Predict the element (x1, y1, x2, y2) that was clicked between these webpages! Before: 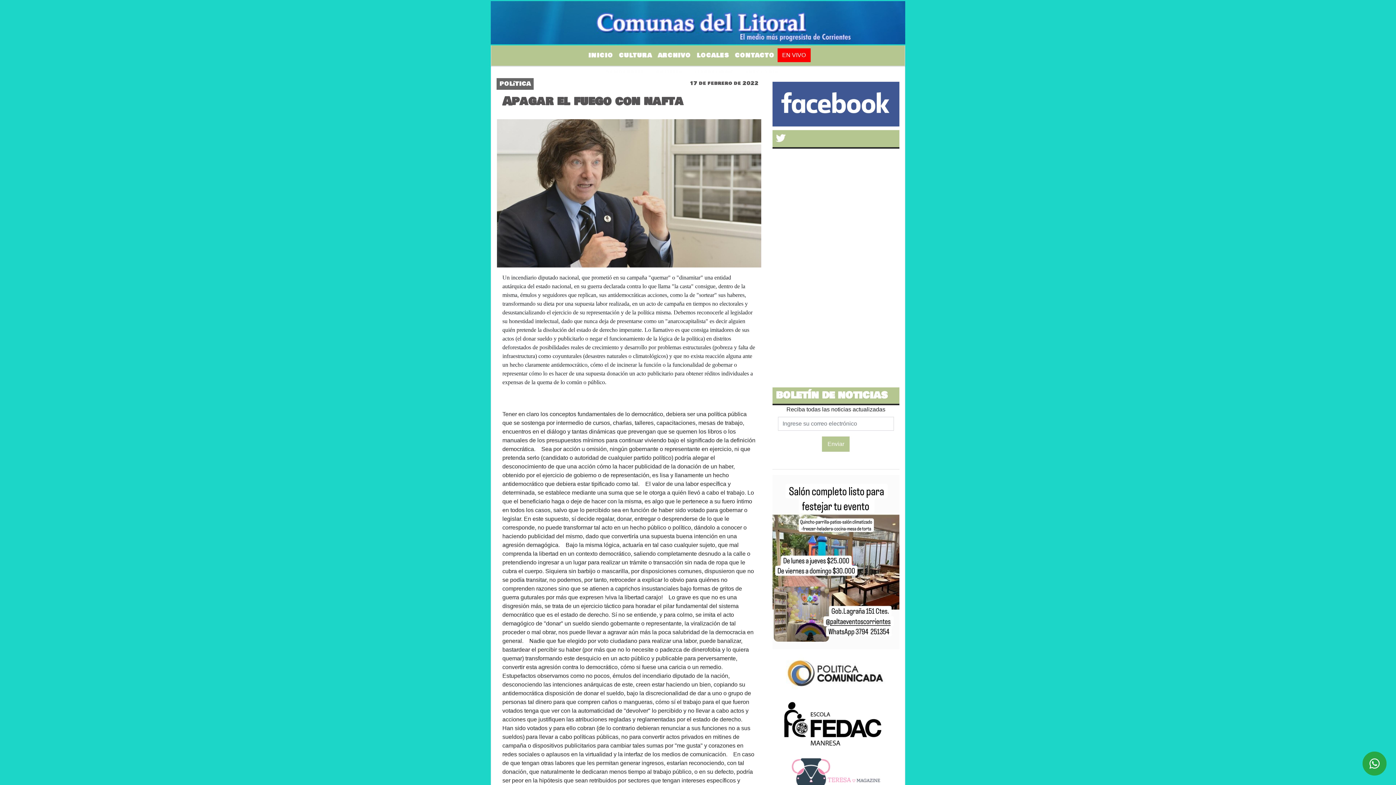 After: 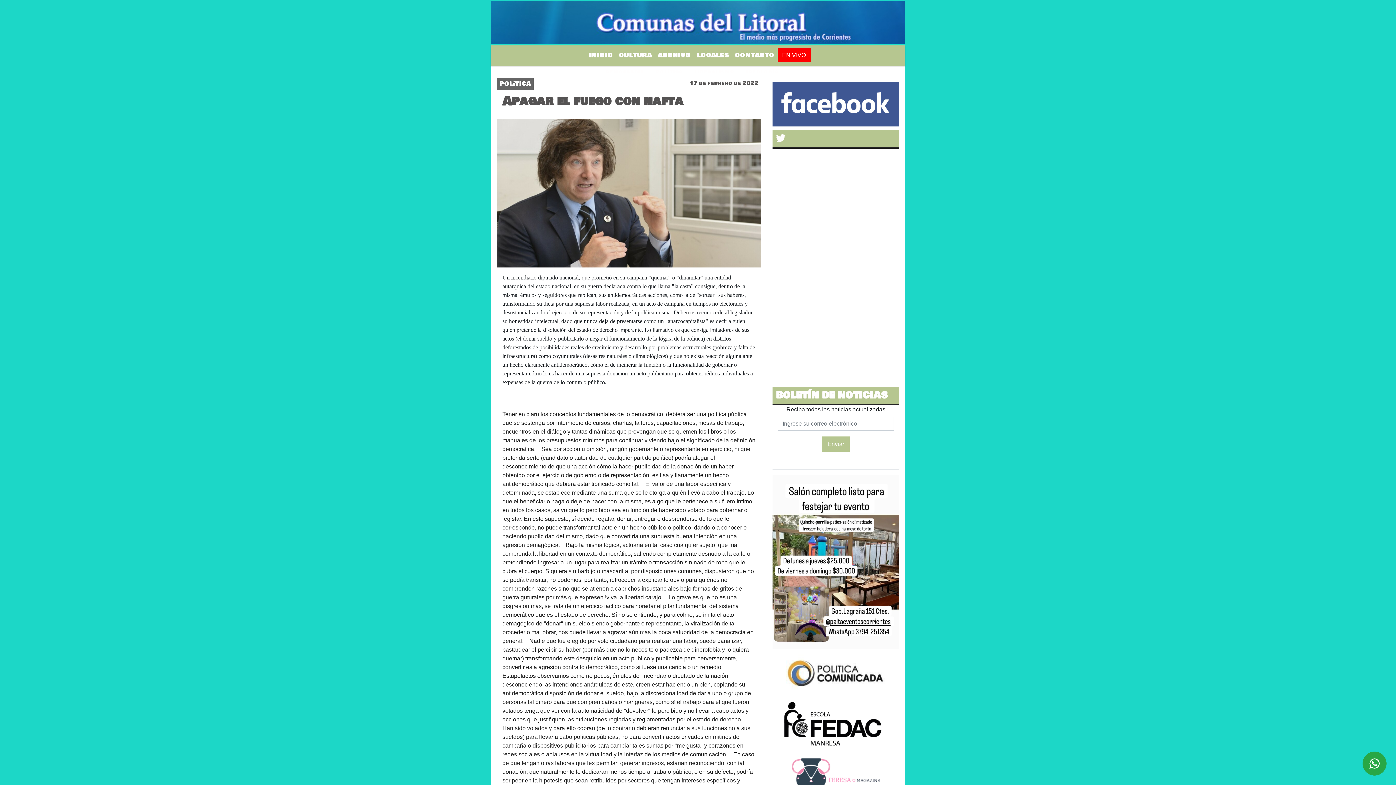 Action: bbox: (786, 670, 885, 676)